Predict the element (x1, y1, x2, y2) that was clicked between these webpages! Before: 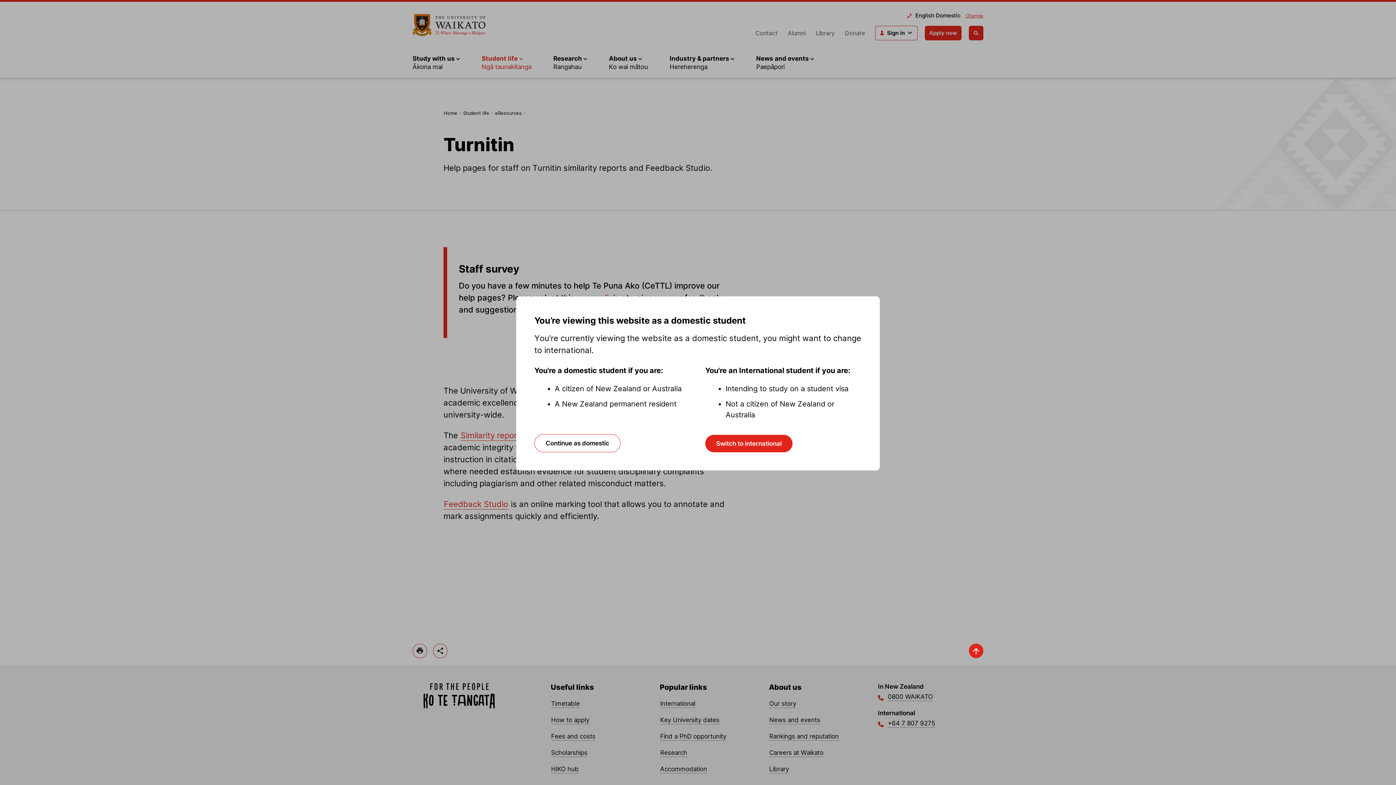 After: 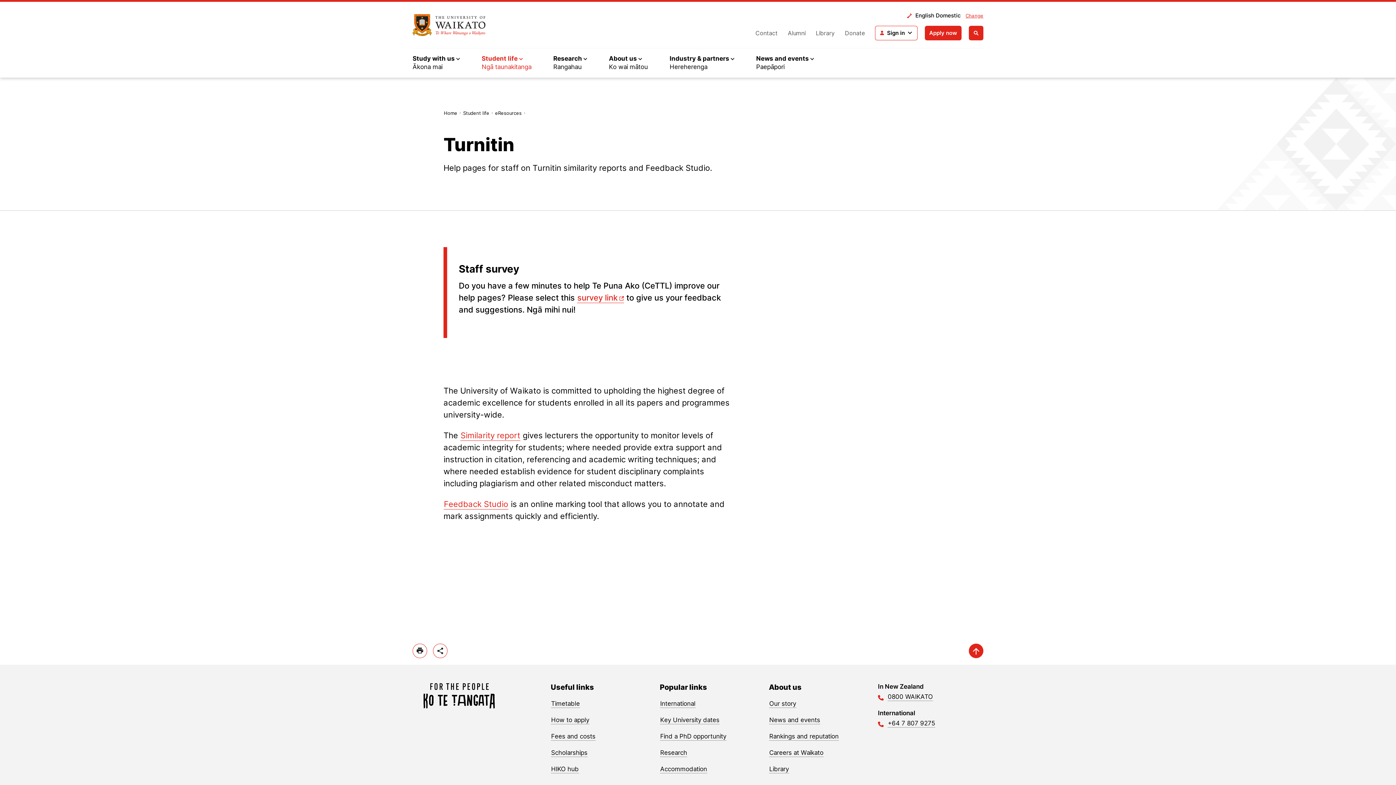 Action: bbox: (534, 434, 620, 452) label: Continue as domestic